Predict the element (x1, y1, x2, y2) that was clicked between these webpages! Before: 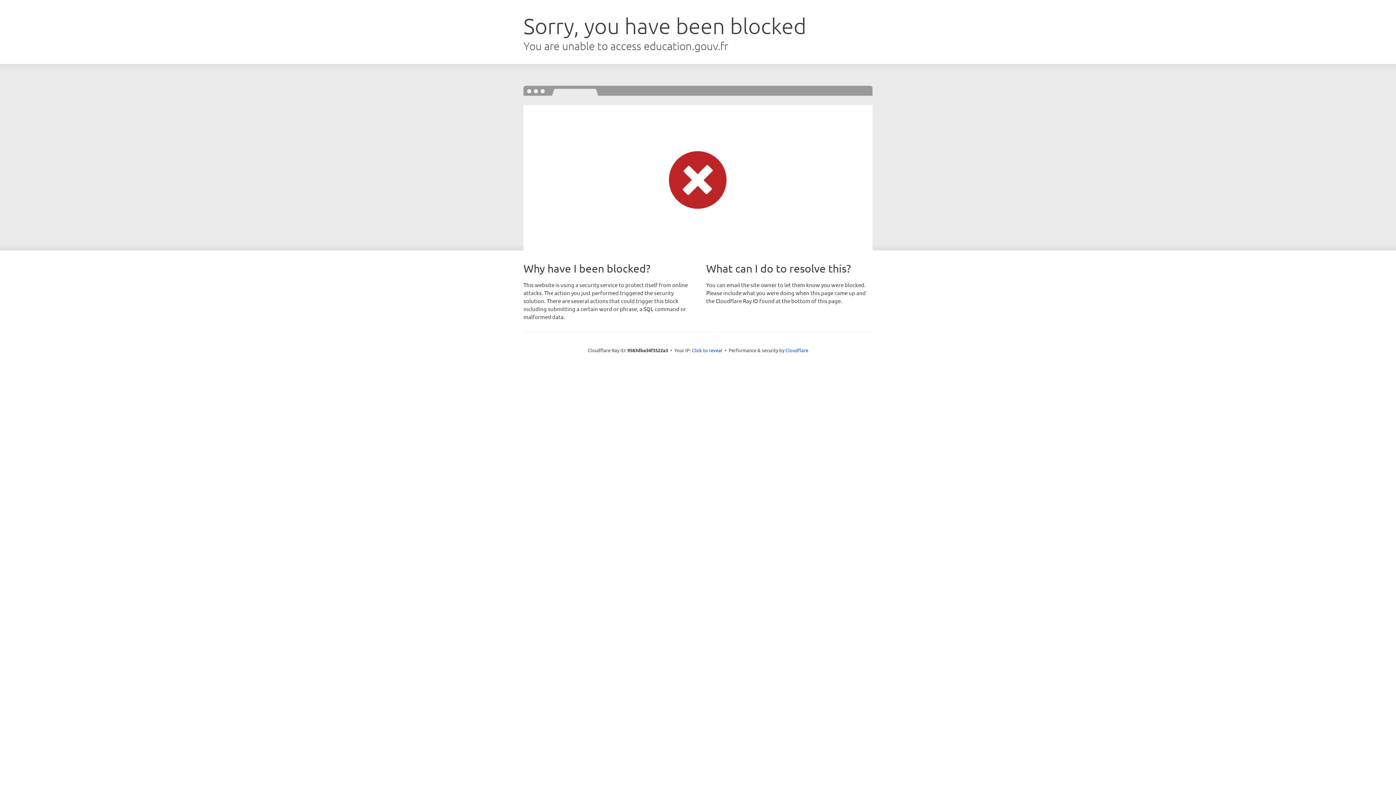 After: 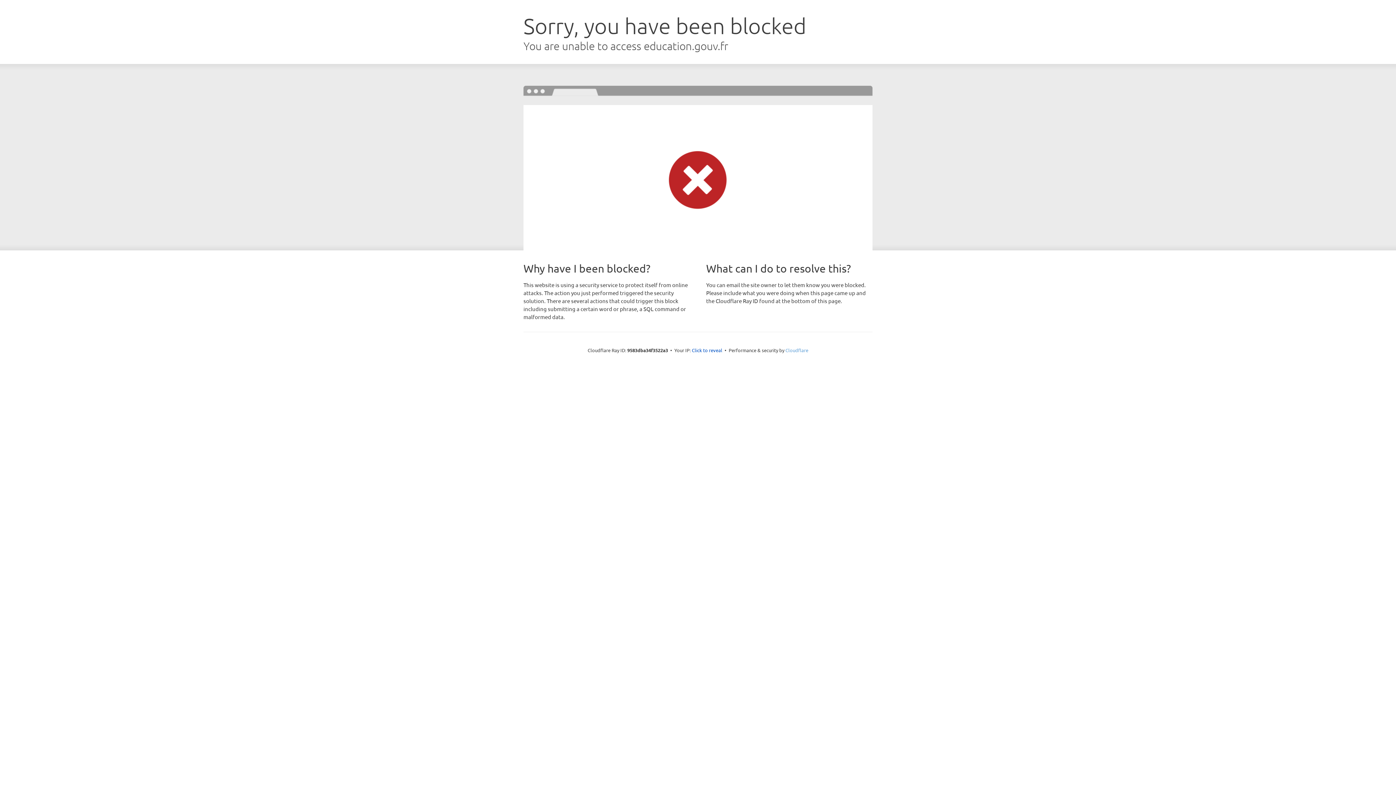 Action: label: Cloudflare bbox: (785, 347, 808, 353)